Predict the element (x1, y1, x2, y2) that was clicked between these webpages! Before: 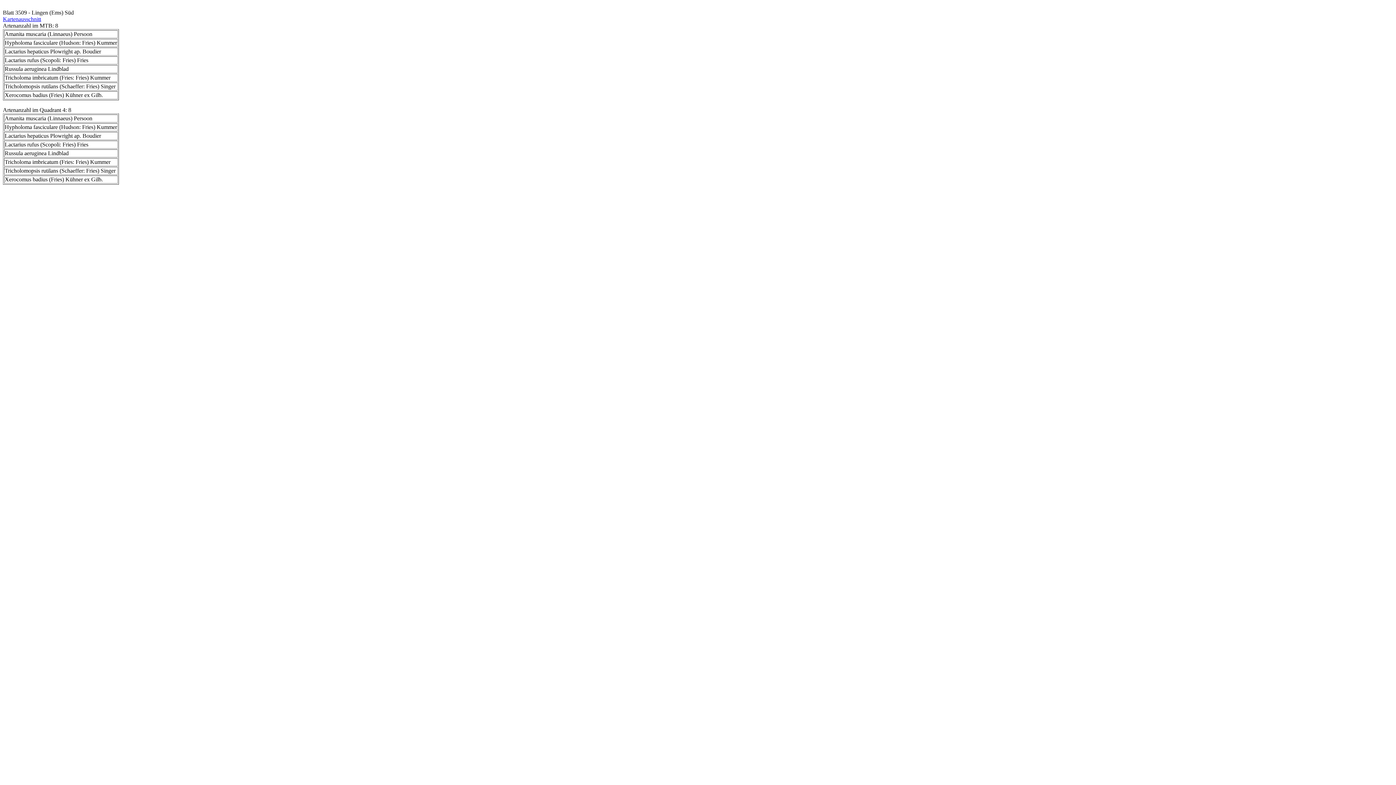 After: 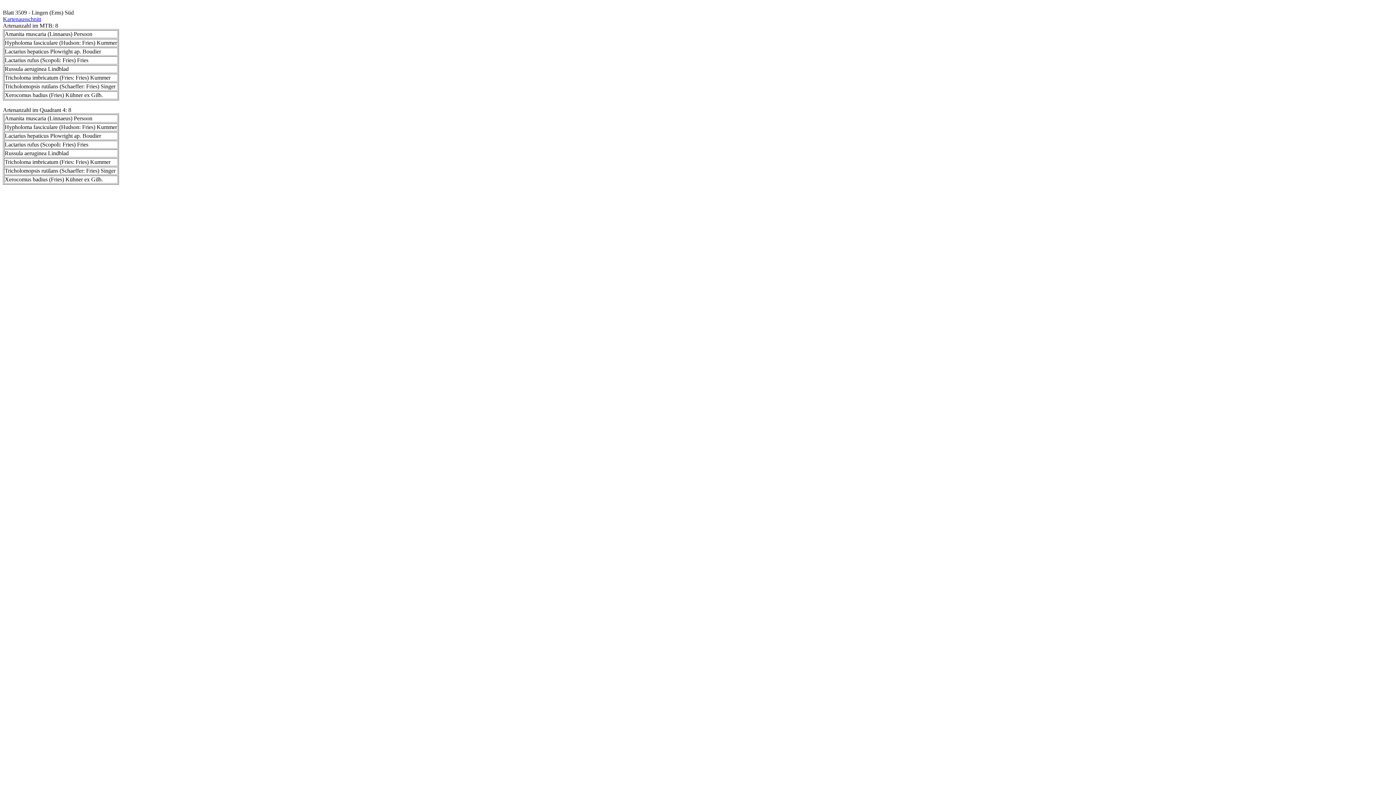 Action: bbox: (2, 16, 41, 22) label: Kartenausschnitt